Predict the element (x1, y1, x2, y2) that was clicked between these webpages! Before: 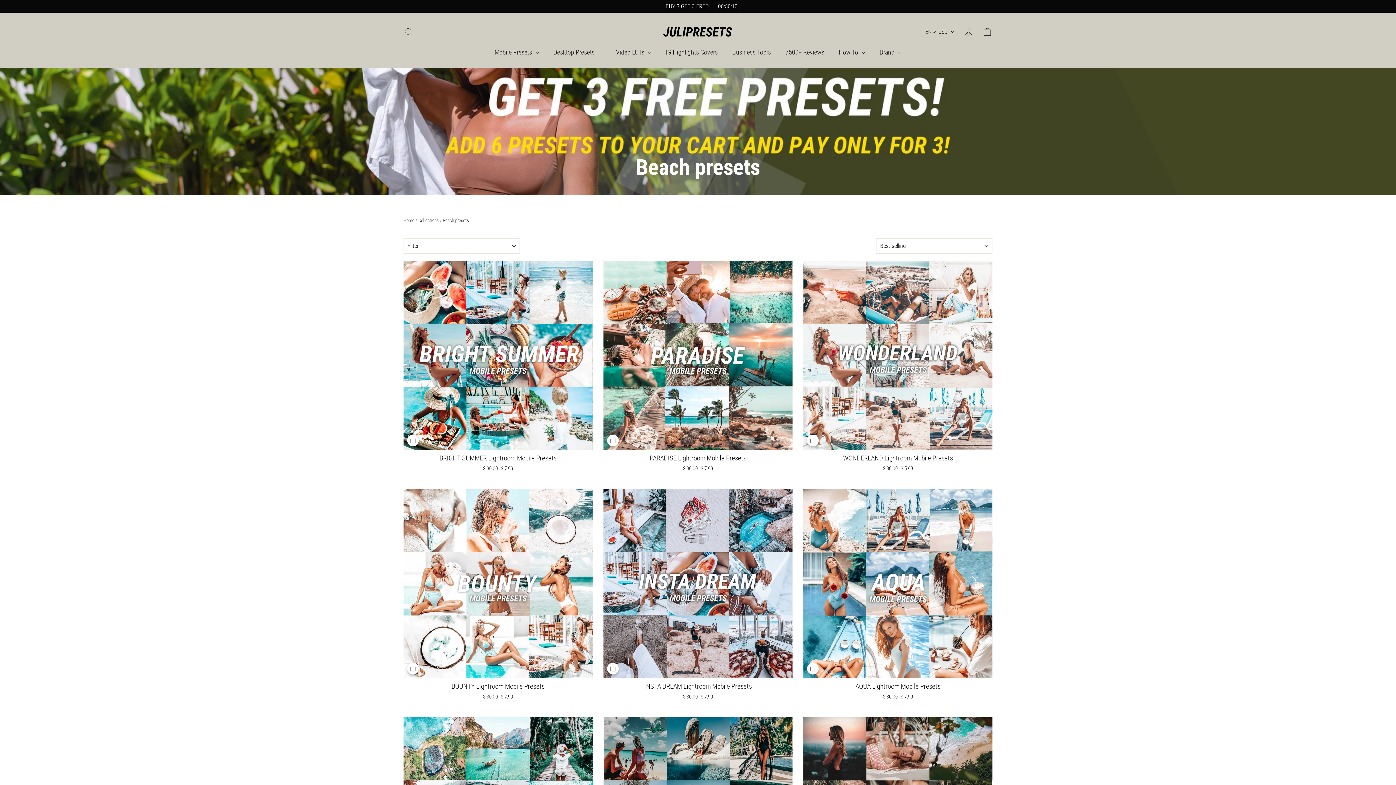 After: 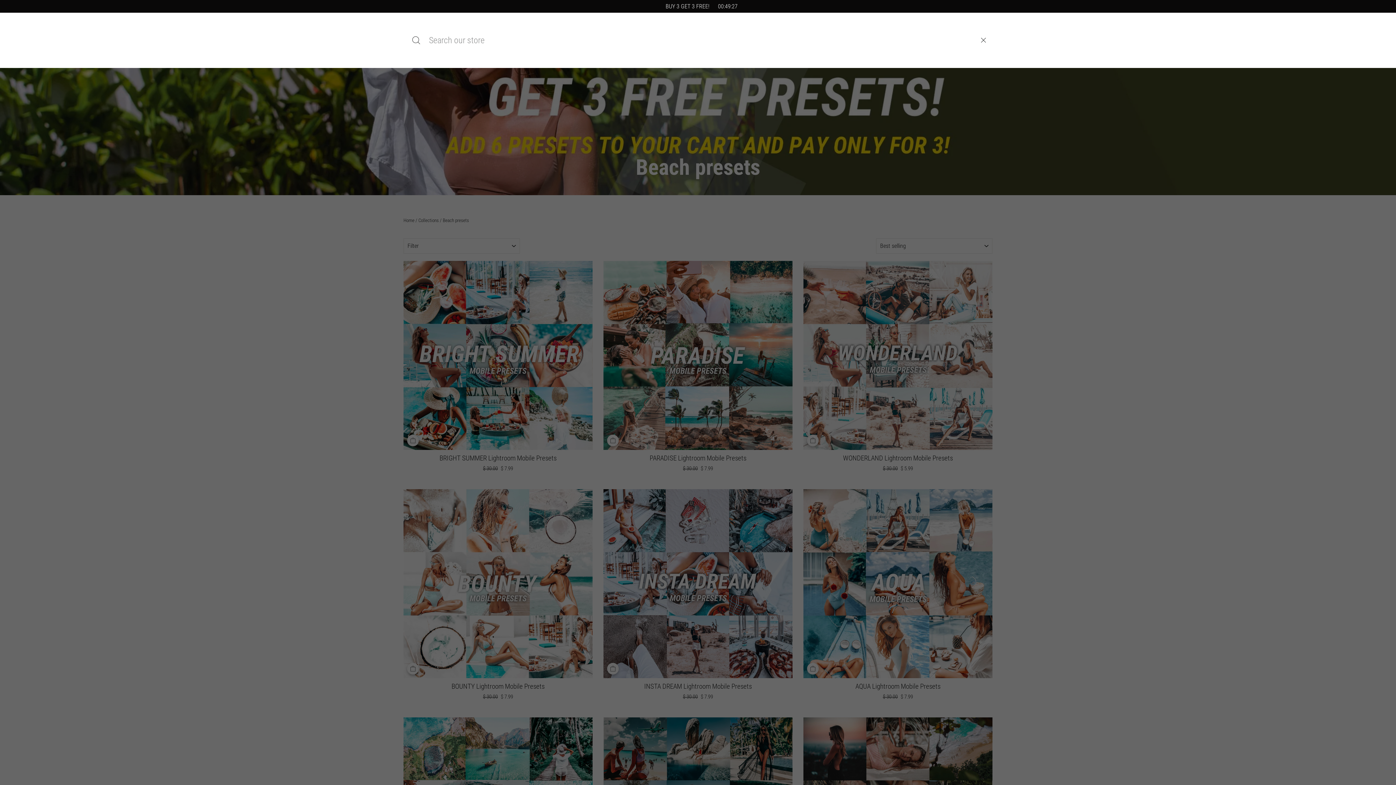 Action: bbox: (399, 22, 418, 40) label: Search